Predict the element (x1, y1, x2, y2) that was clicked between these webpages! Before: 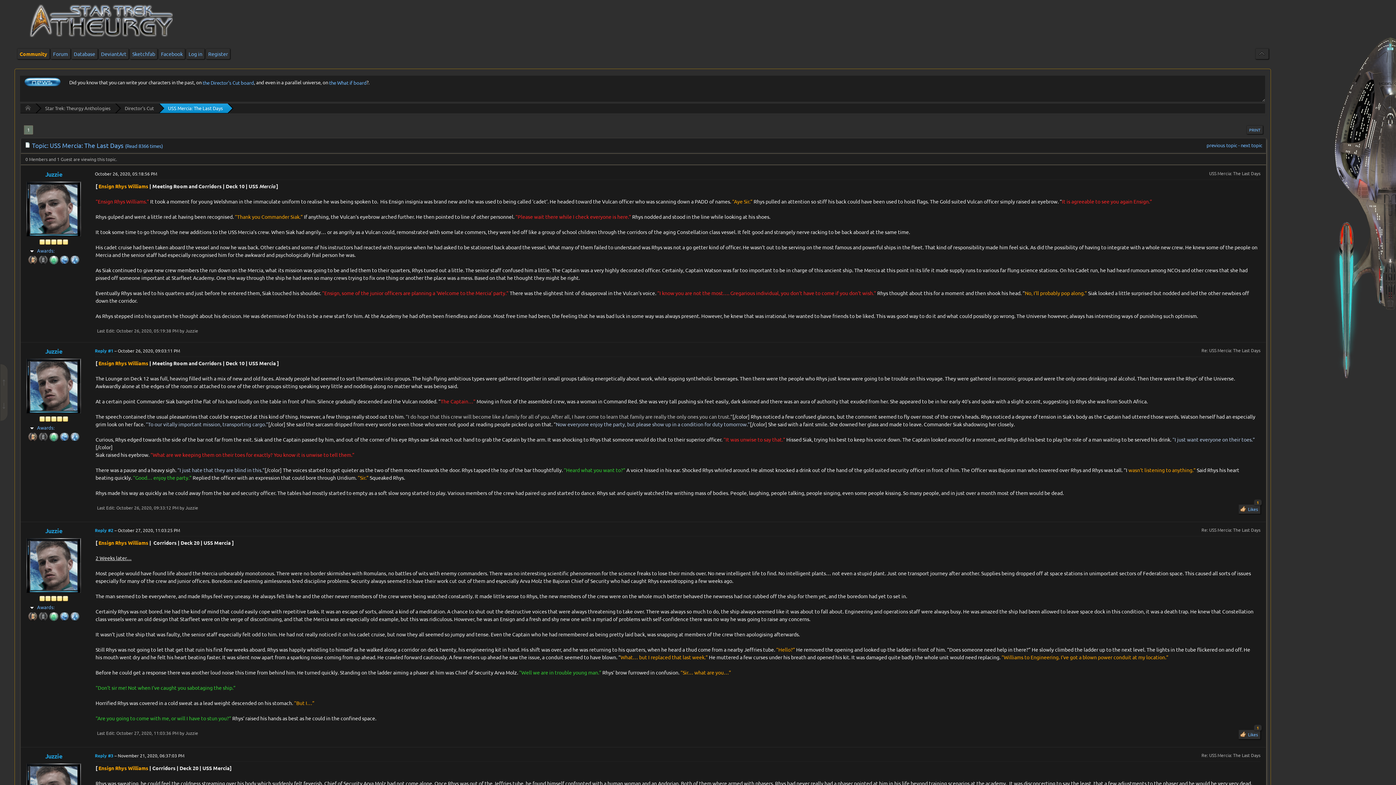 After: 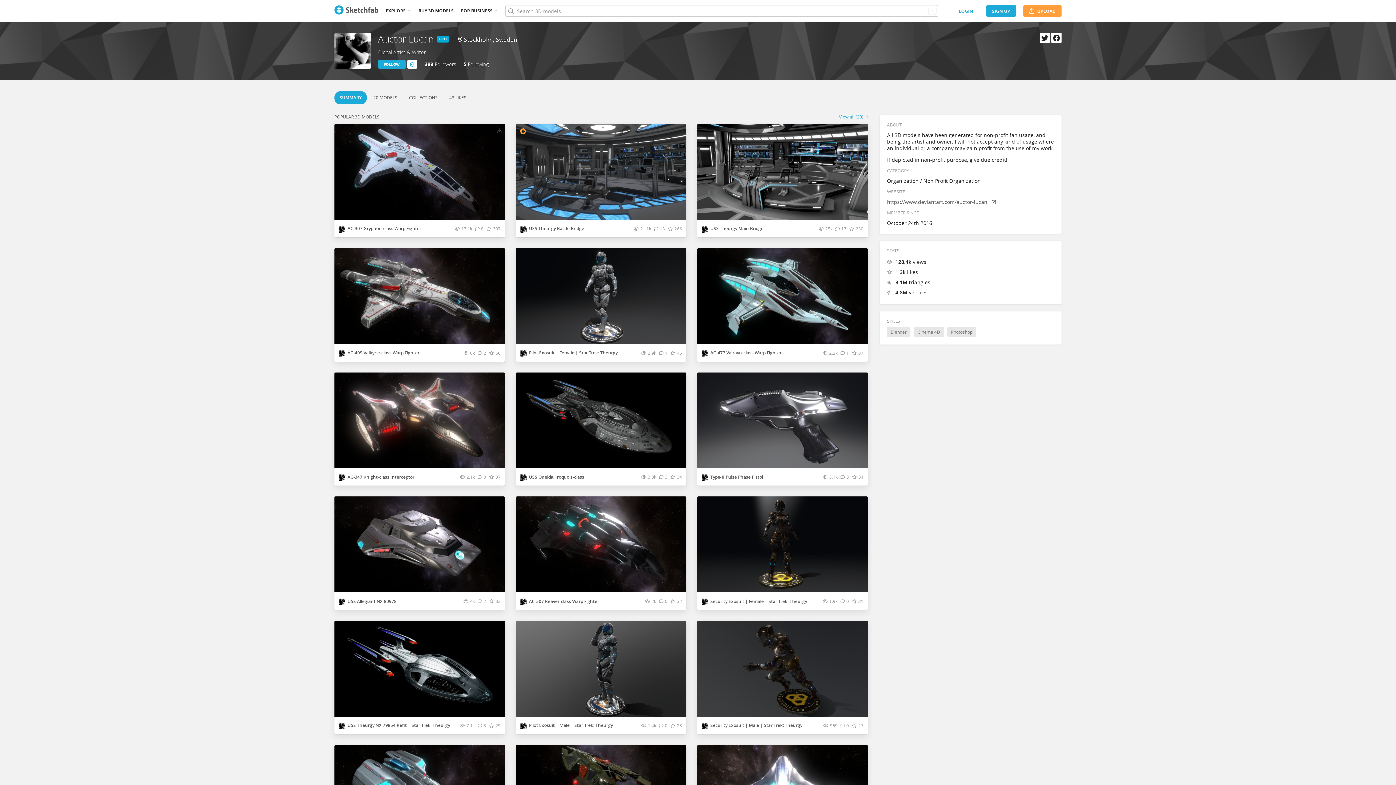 Action: label: Sketchfab bbox: (129, 48, 157, 59)